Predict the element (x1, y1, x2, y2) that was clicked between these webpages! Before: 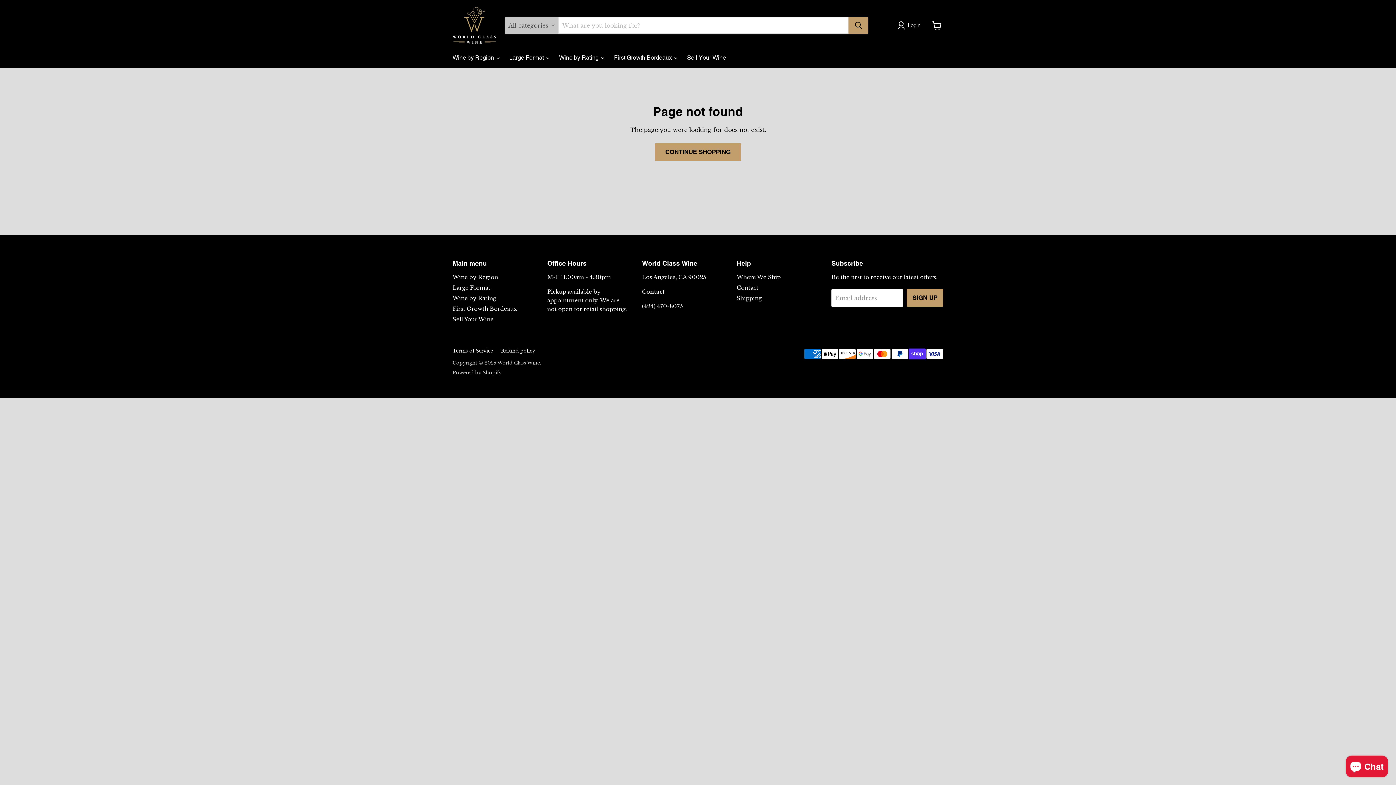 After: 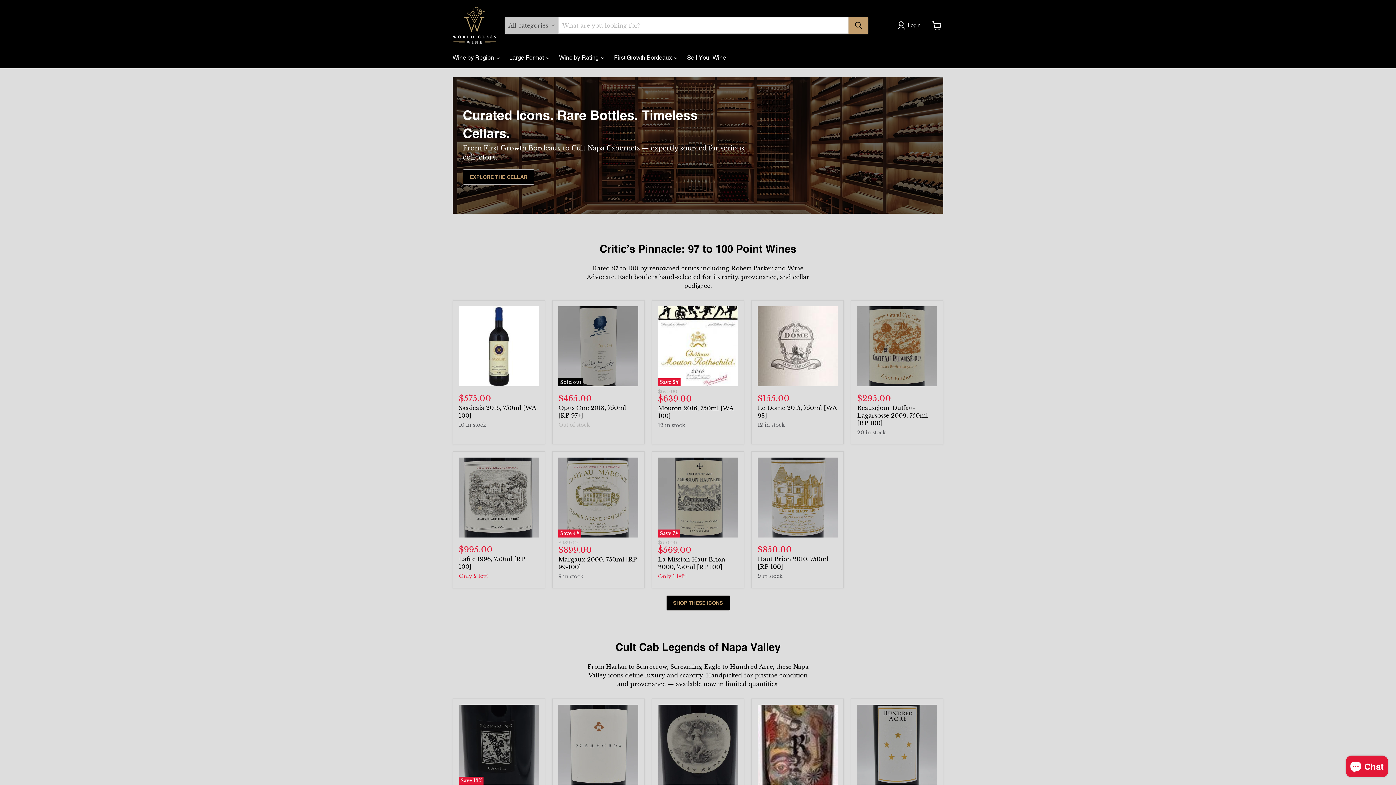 Action: bbox: (452, 7, 495, 43)